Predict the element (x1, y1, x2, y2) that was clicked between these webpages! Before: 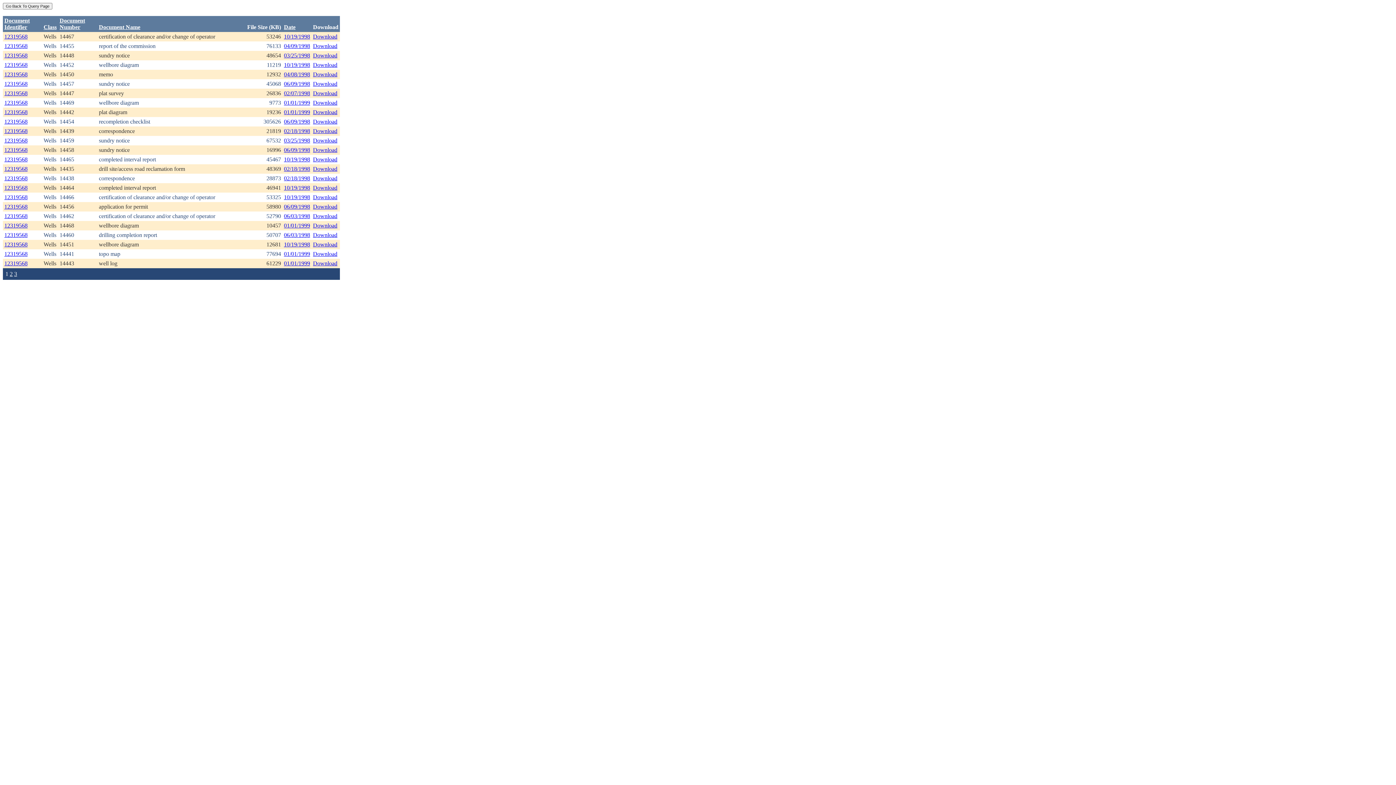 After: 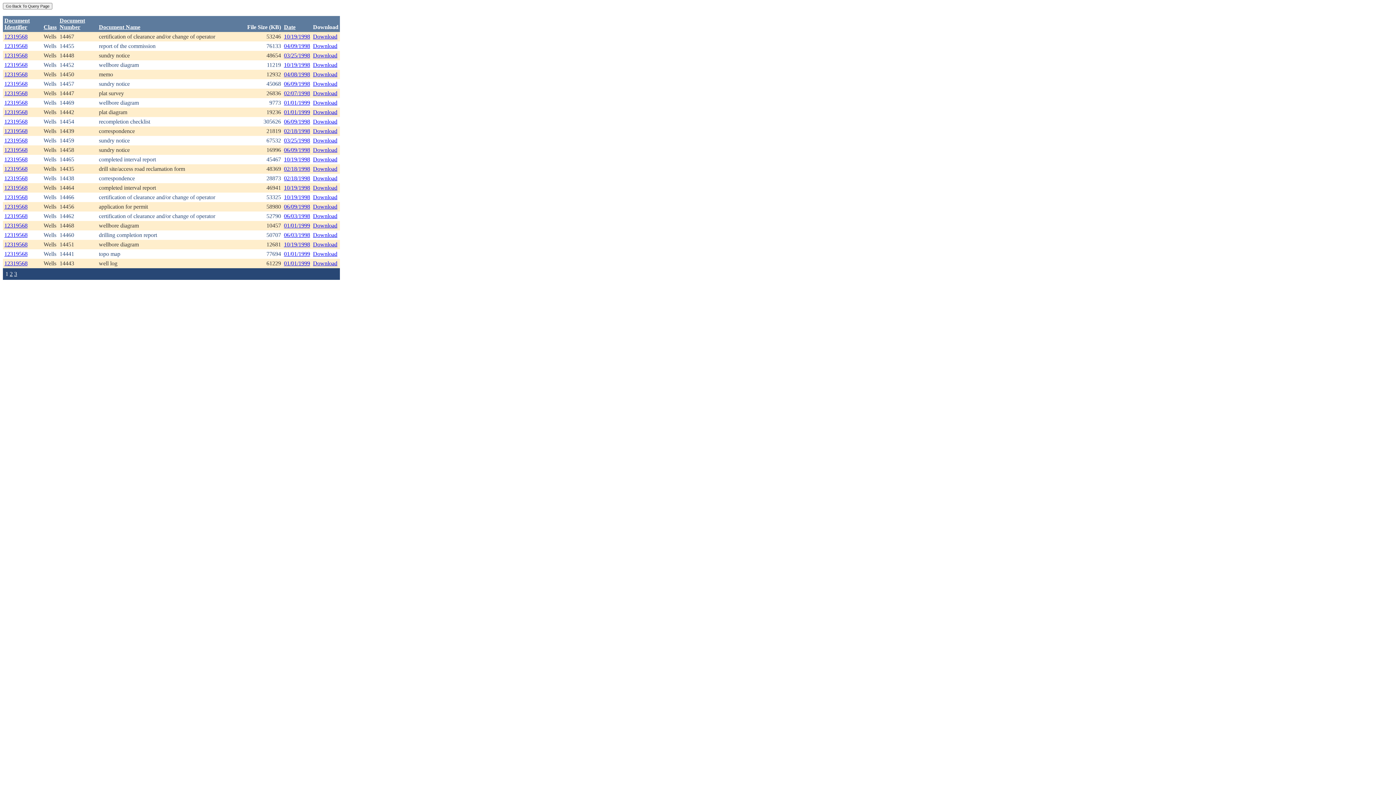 Action: bbox: (4, 260, 27, 266) label: 12319568